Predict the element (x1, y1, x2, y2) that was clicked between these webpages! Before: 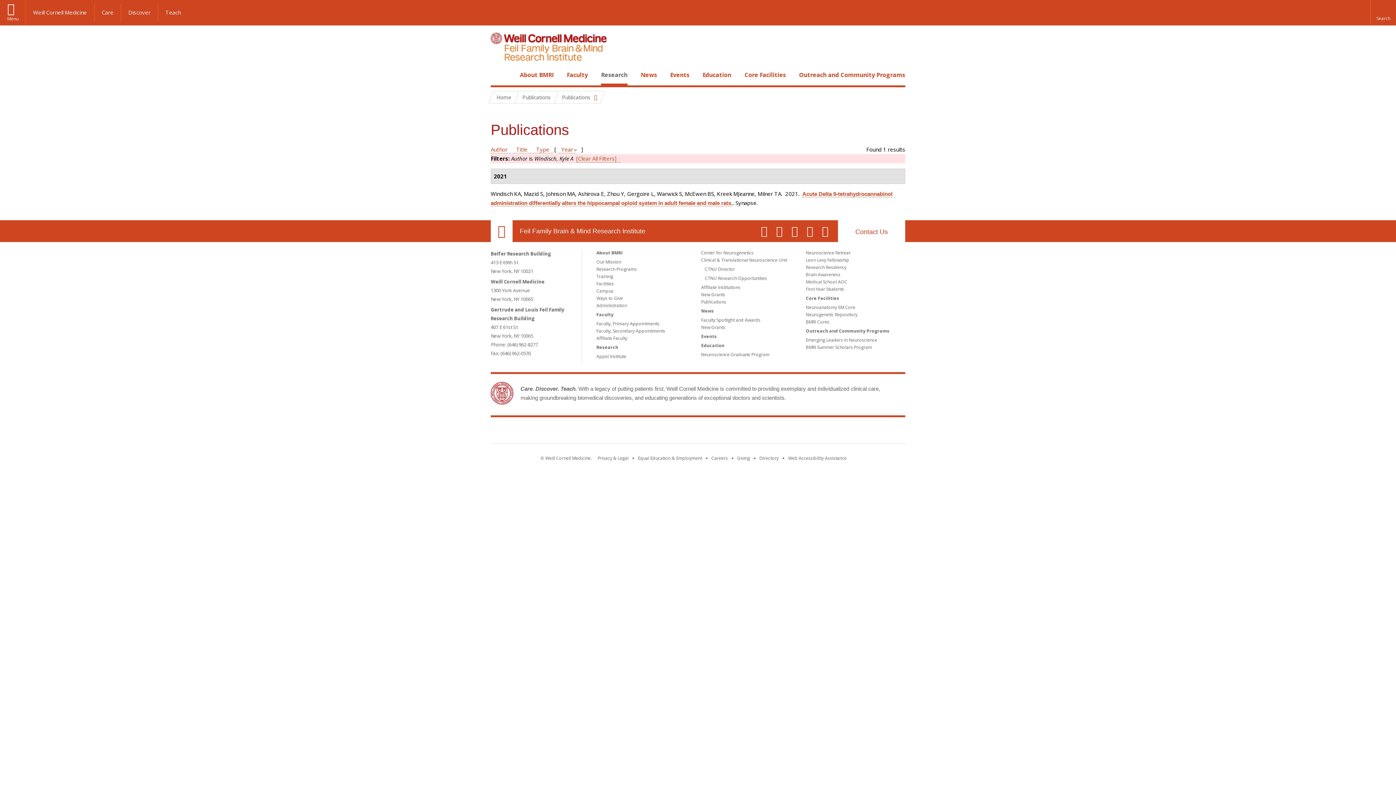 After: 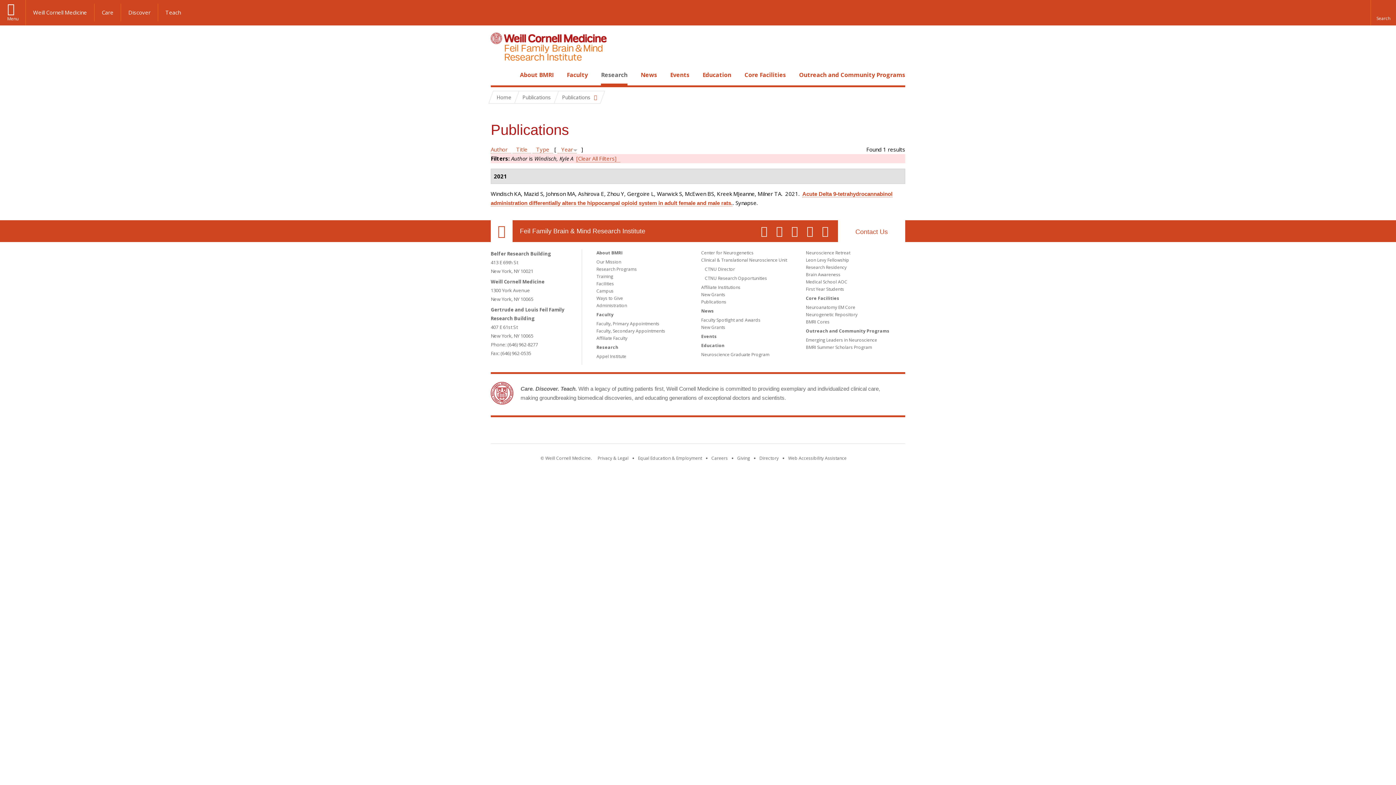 Action: bbox: (720, 427, 796, 436) label: NewYork - Presbyterian footer logo